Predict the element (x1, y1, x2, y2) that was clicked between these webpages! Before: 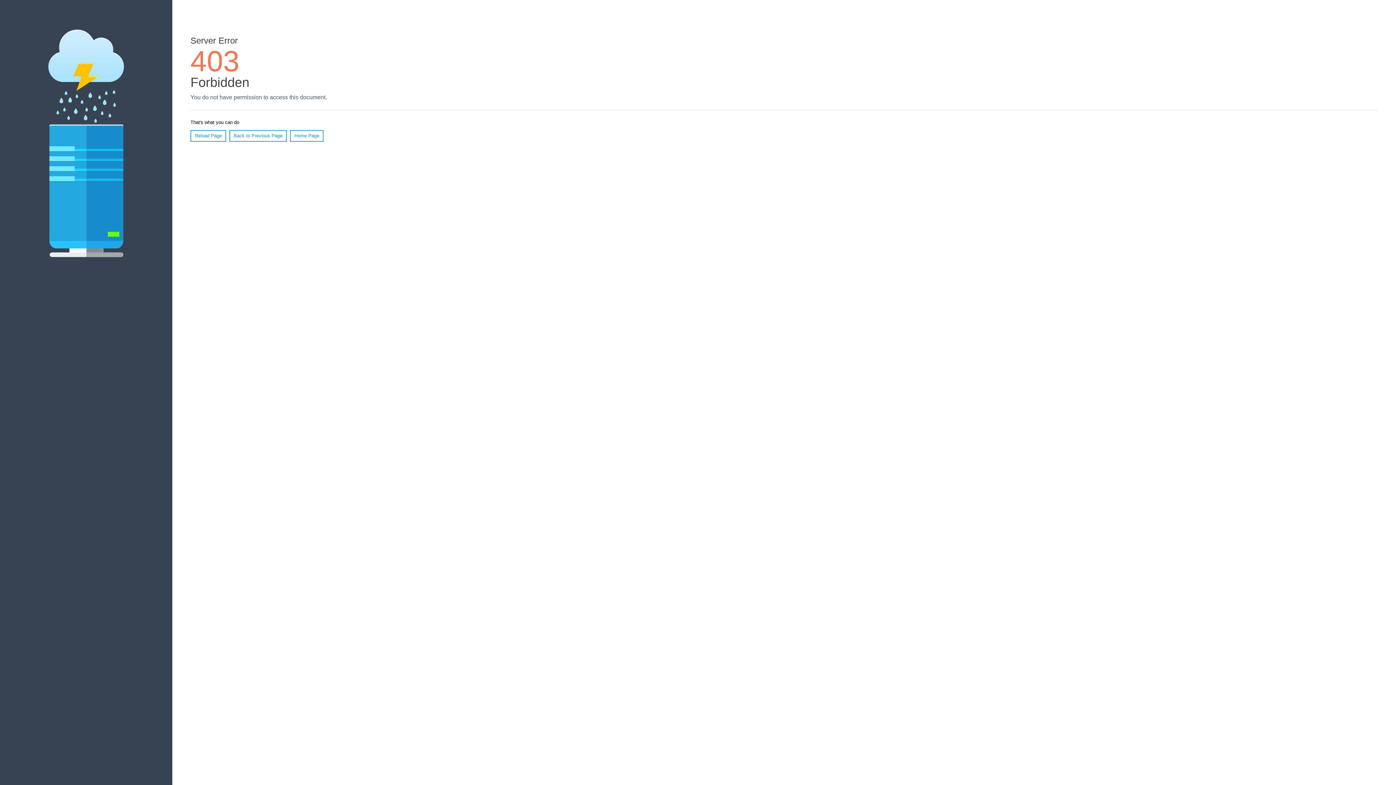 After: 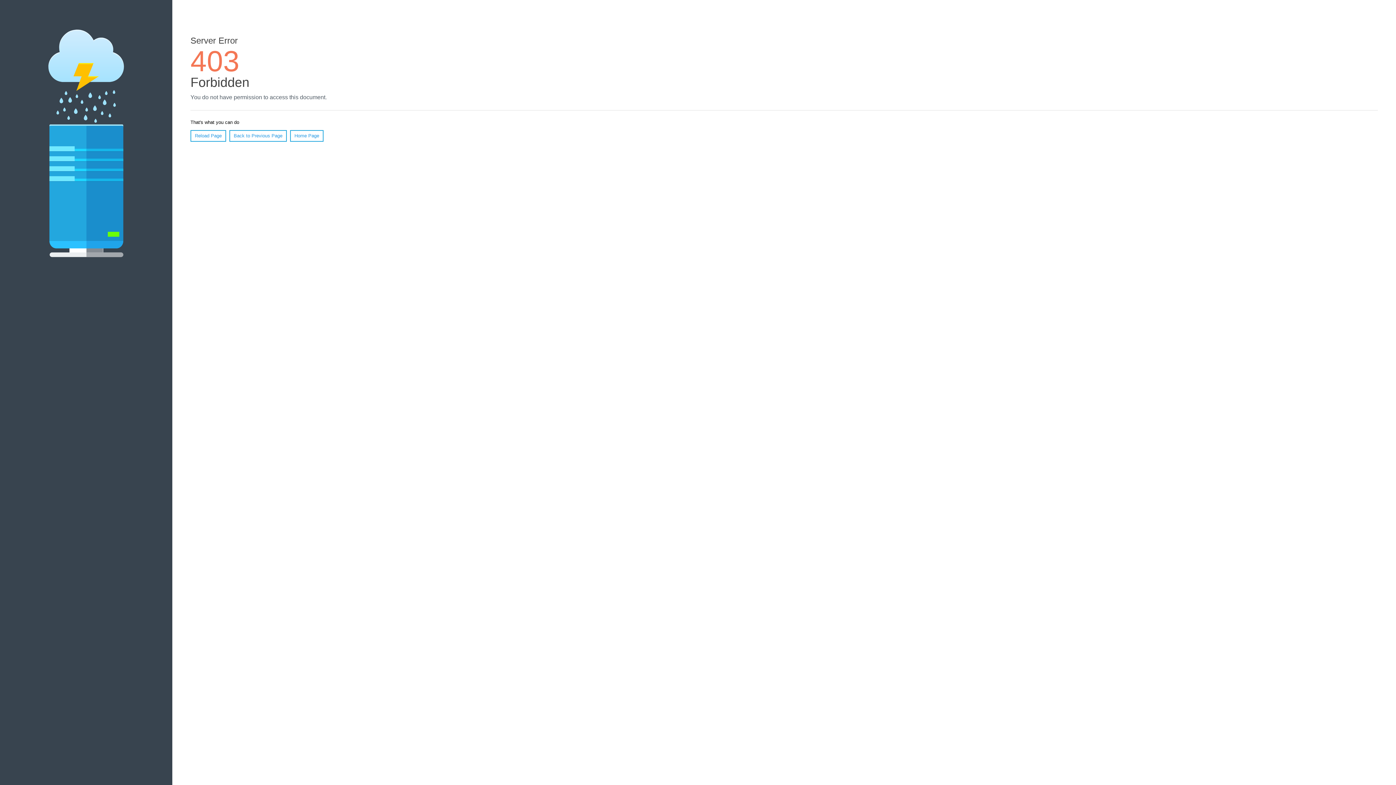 Action: bbox: (190, 130, 226, 141) label: Reload Page